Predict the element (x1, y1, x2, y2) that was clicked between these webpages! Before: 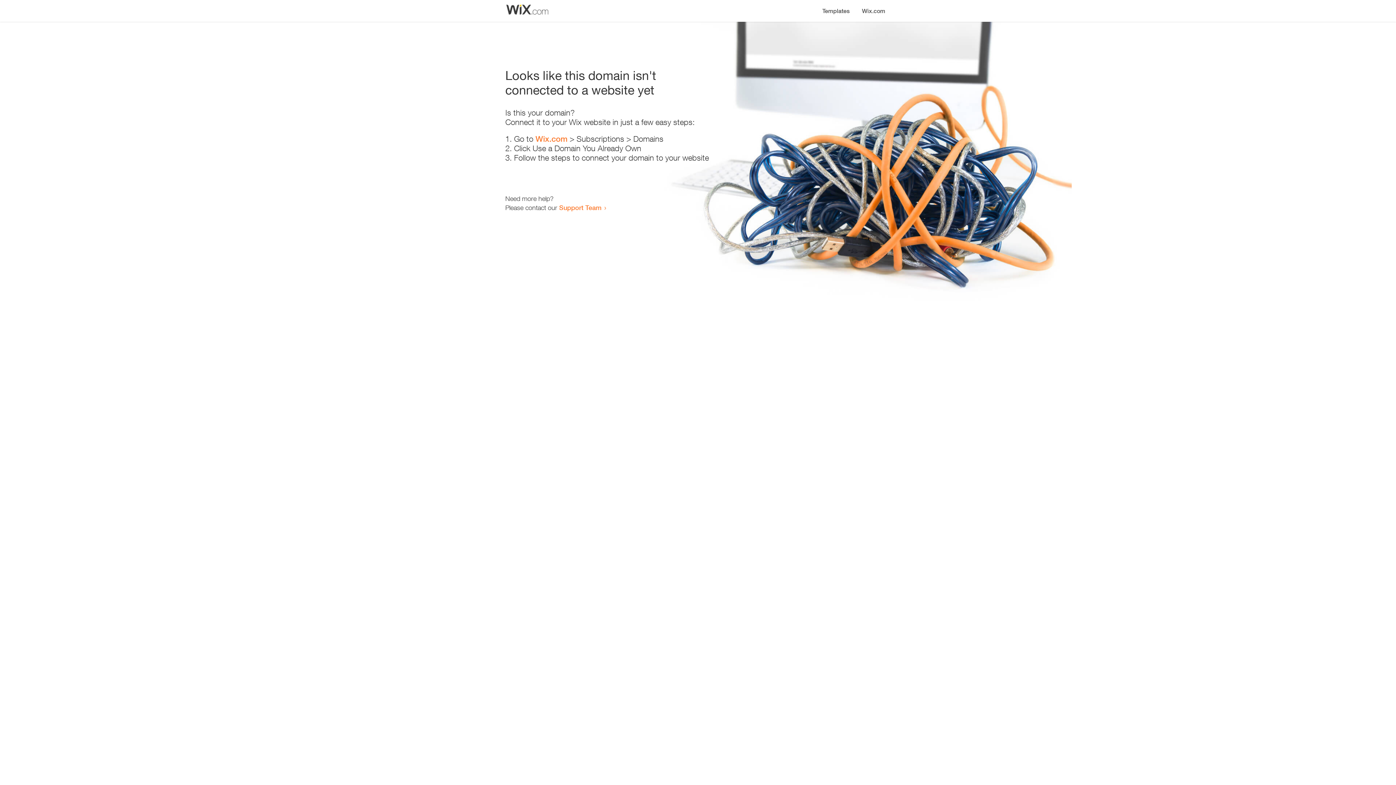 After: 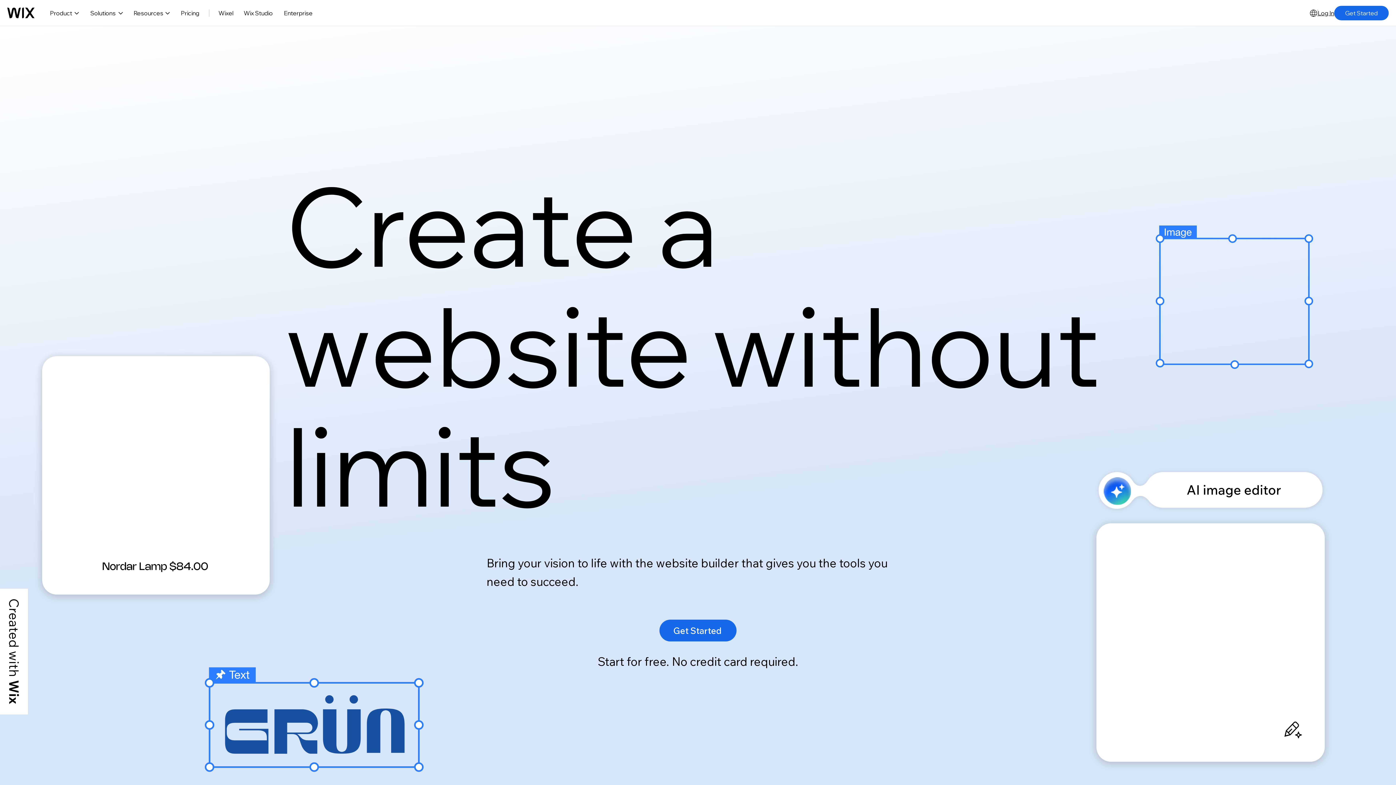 Action: bbox: (856, 0, 890, 14) label: Wix.com